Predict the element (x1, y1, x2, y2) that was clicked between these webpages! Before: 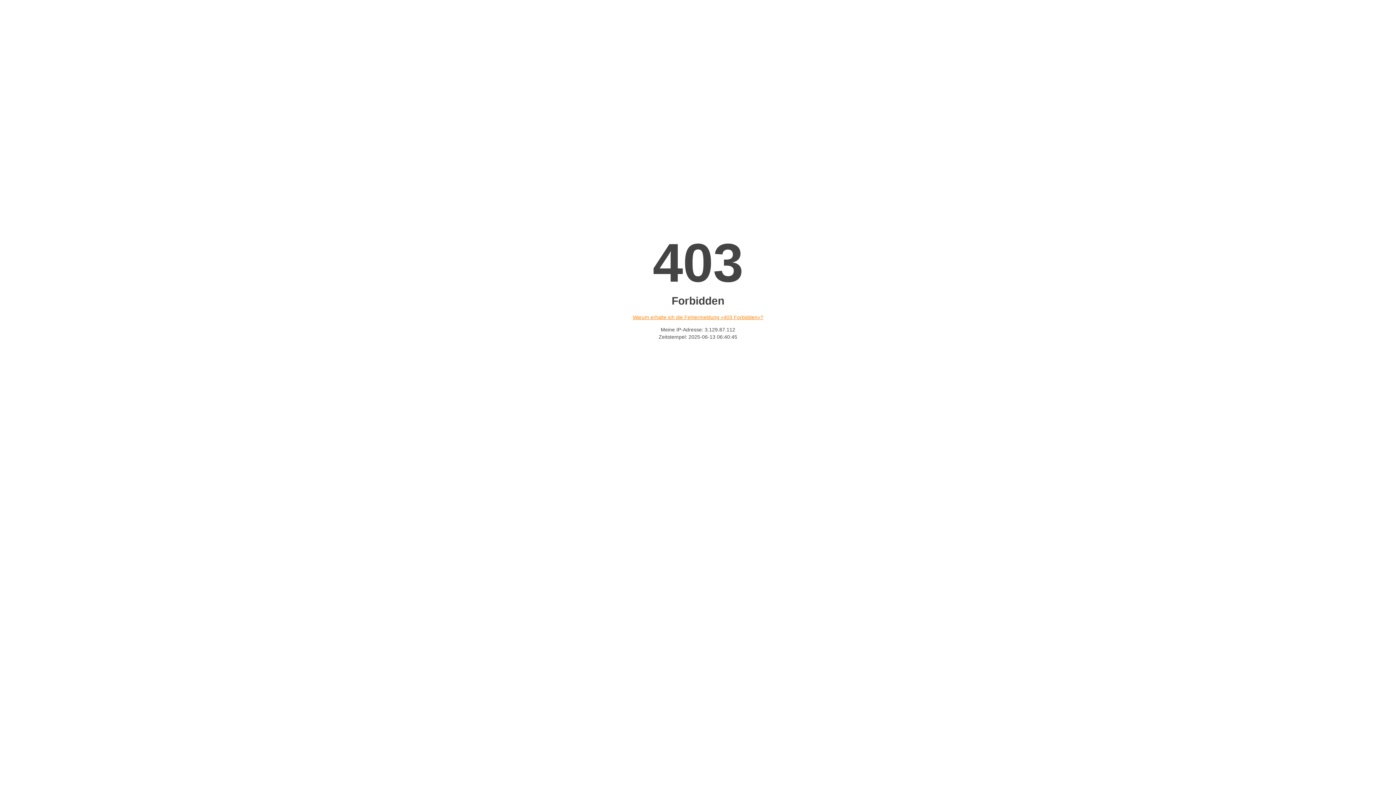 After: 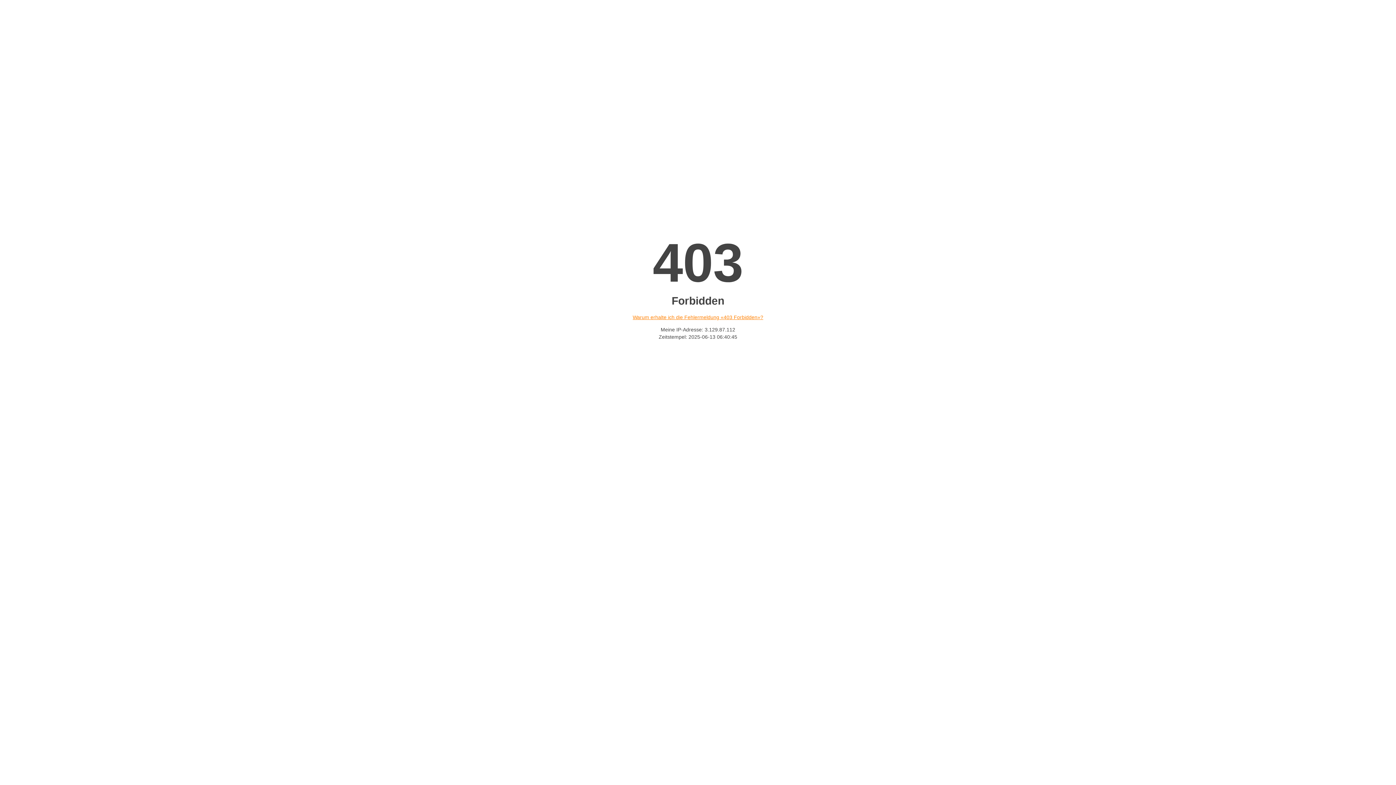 Action: bbox: (632, 314, 763, 320) label: Warum erhalte ich die Fehlermeldung «403 Forbidden»?